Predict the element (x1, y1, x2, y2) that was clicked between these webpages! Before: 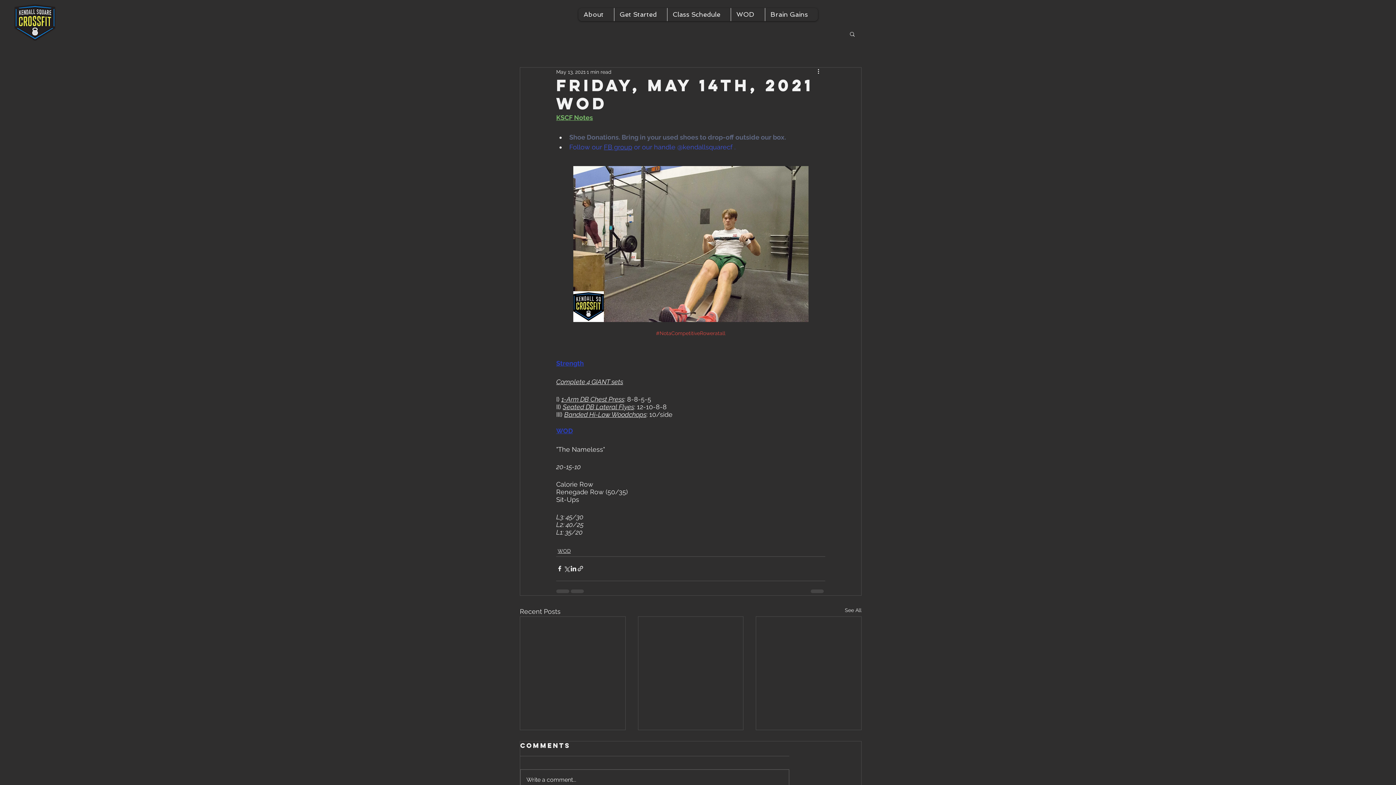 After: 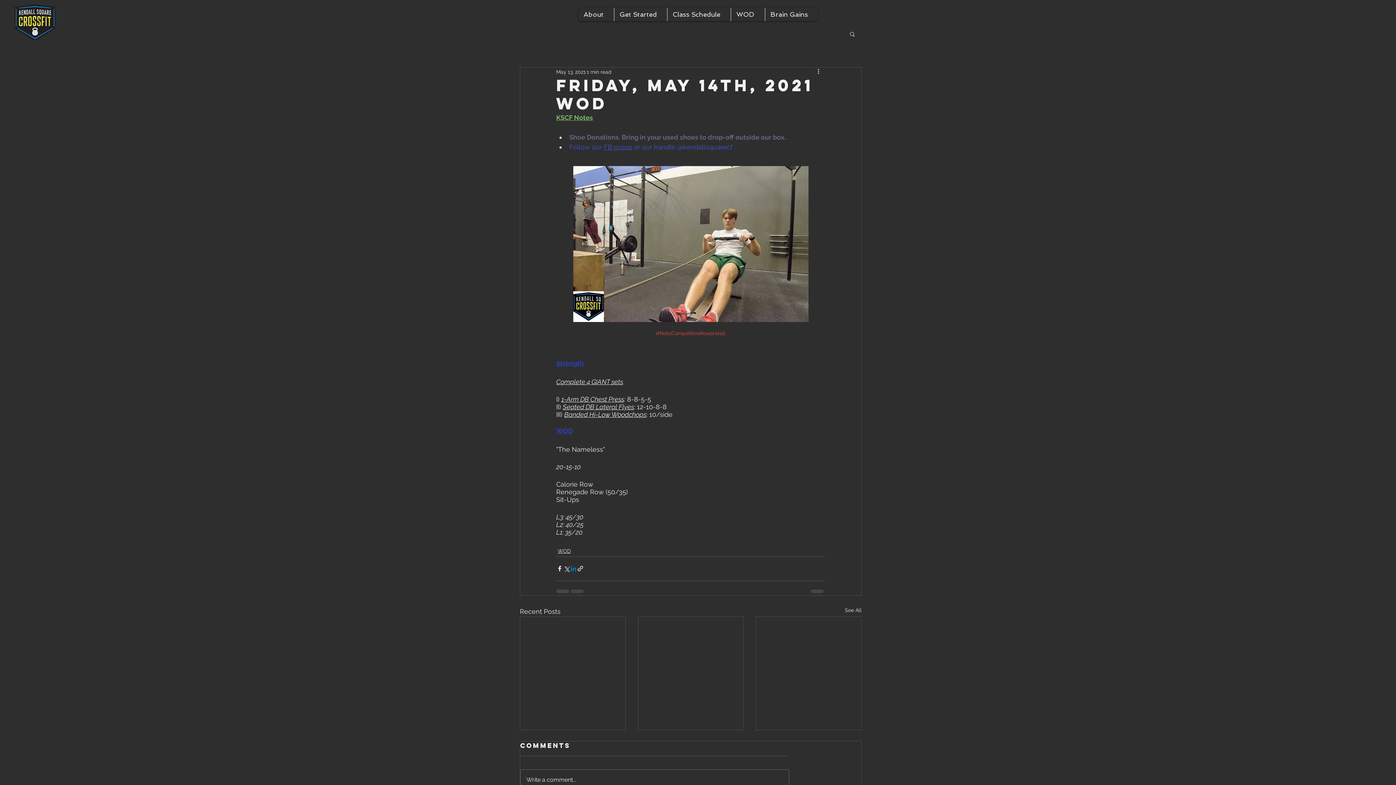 Action: label: Share via LinkedIn bbox: (570, 565, 577, 572)